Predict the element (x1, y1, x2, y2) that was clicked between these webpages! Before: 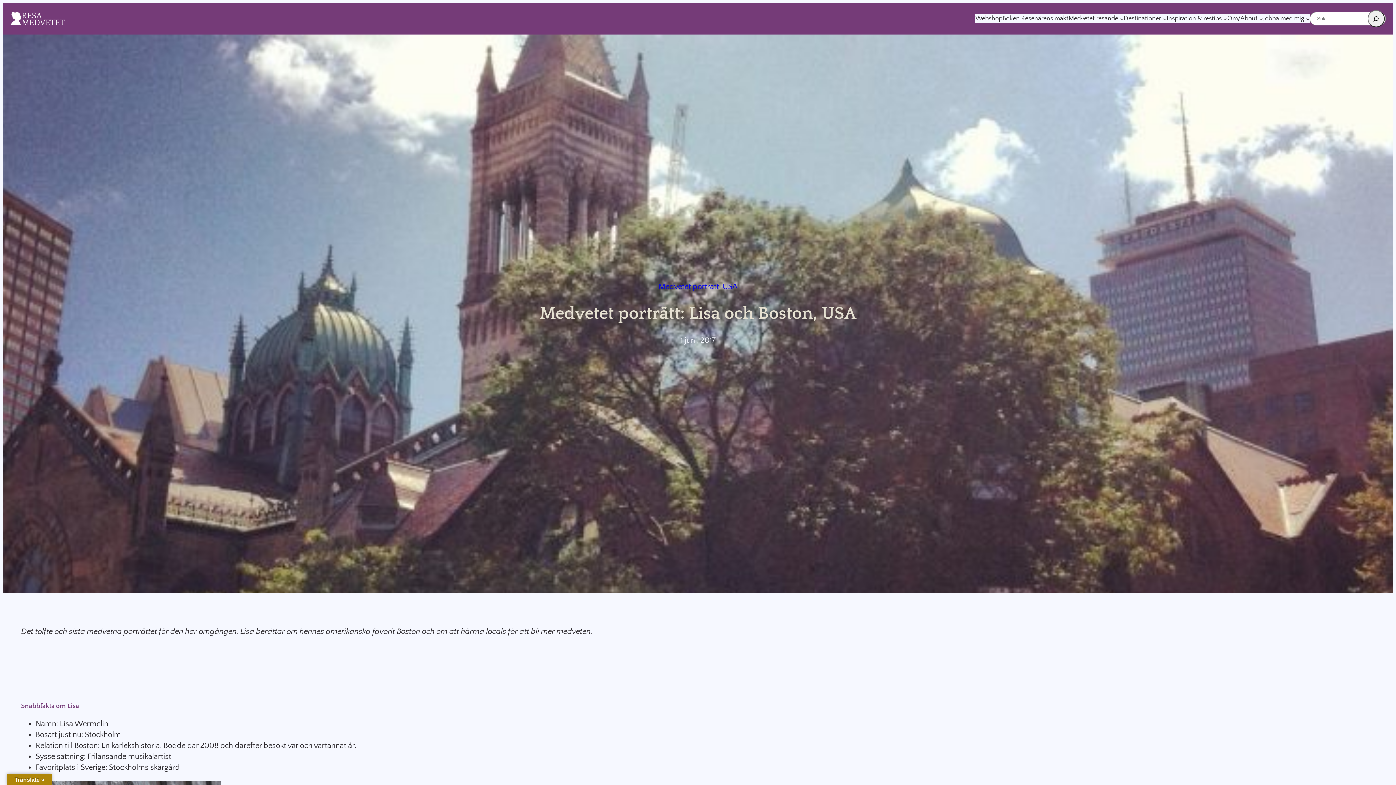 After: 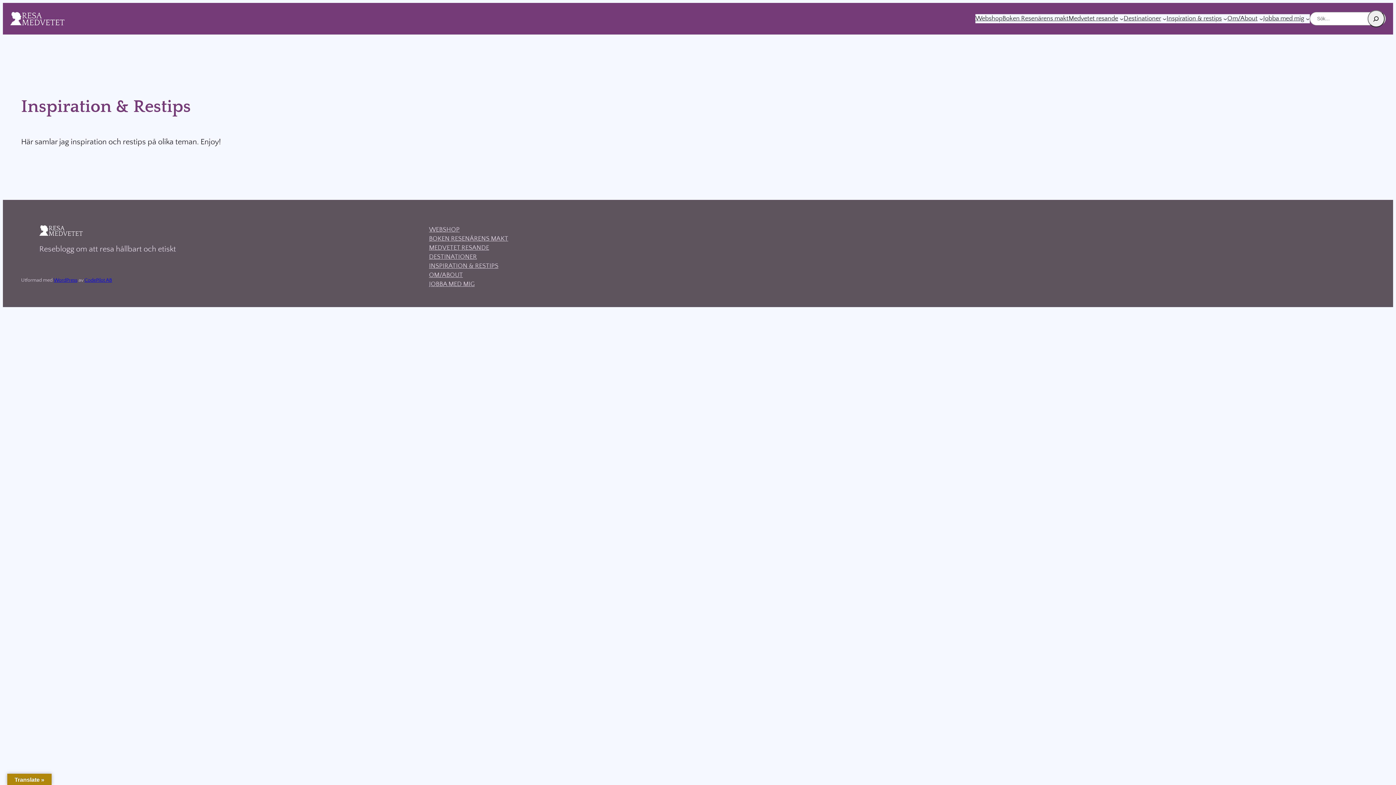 Action: bbox: (1166, 14, 1222, 23) label: Inspiration & restips